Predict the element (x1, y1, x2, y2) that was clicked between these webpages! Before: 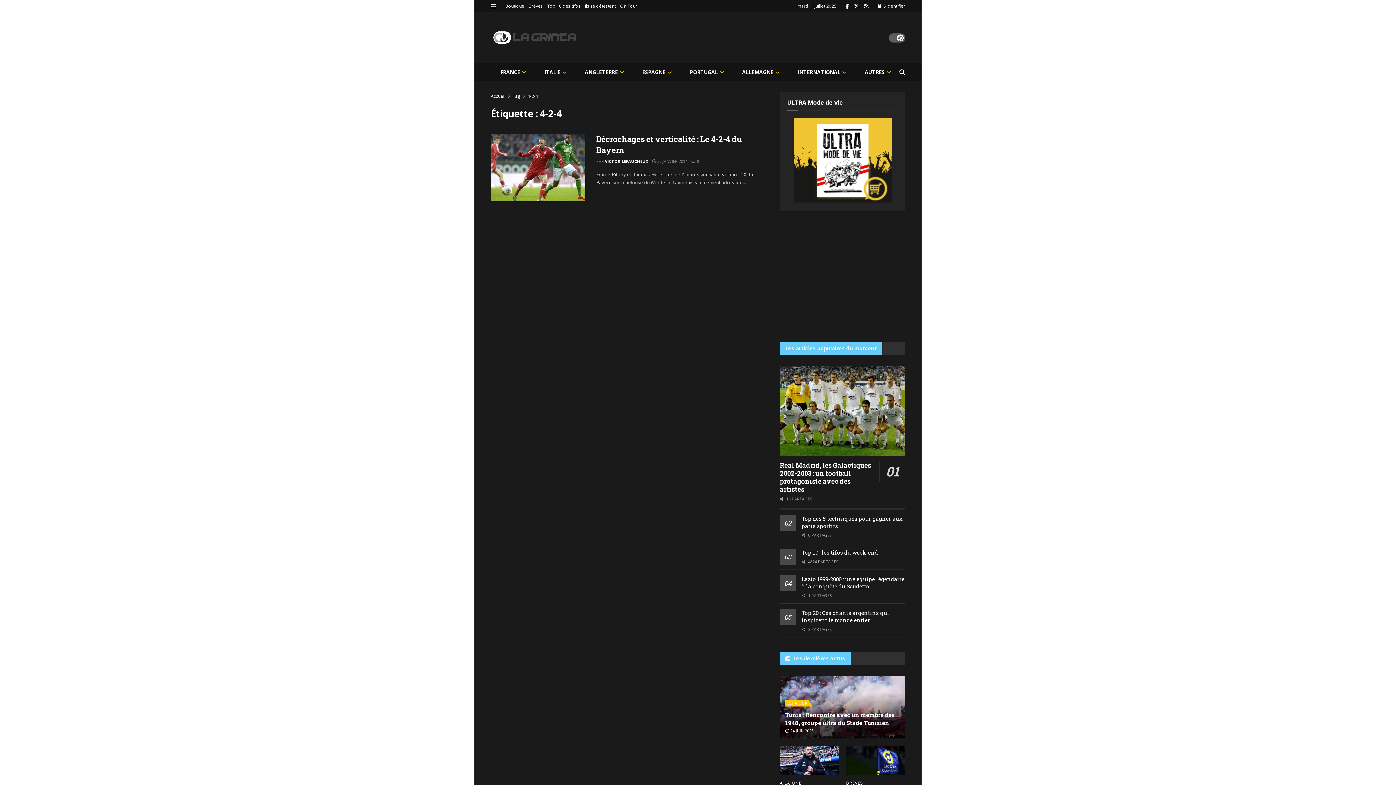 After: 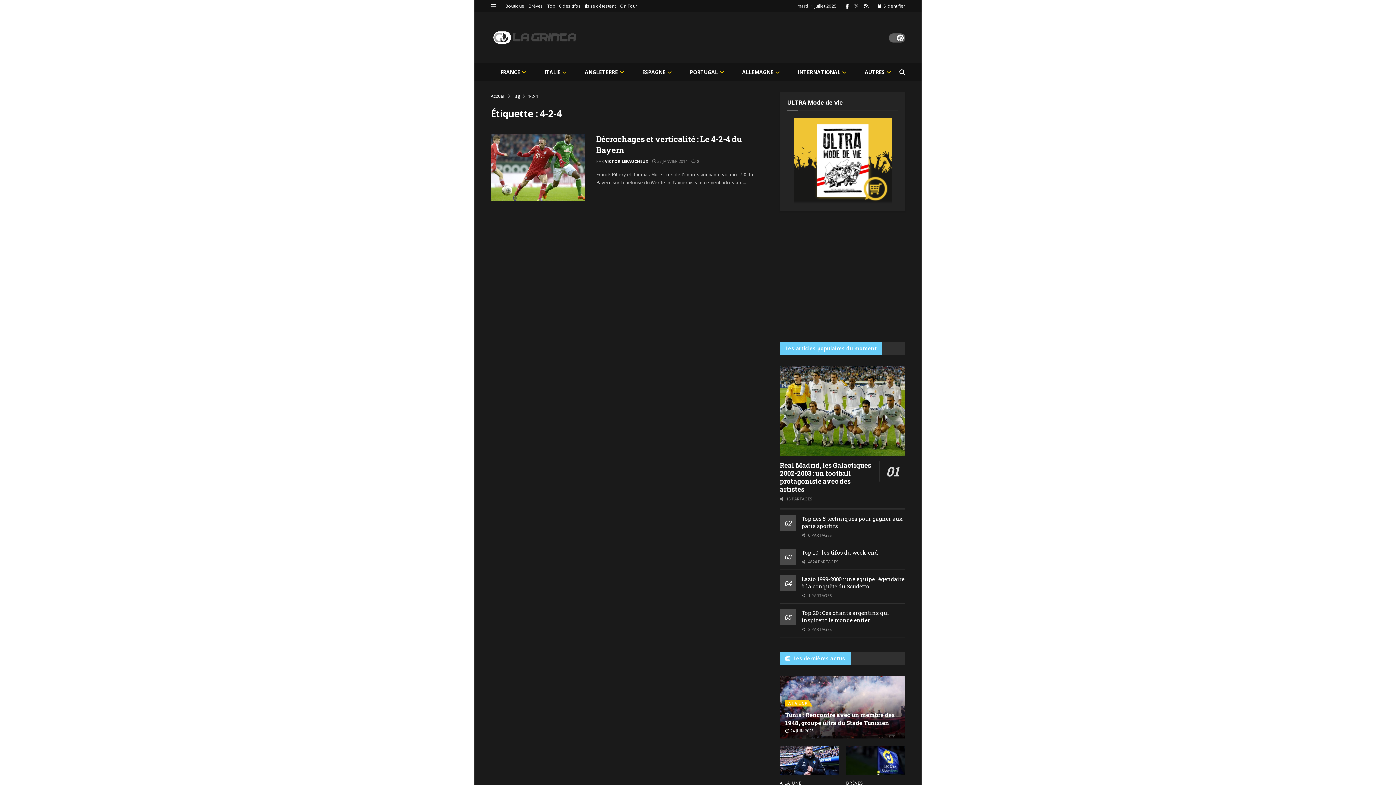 Action: label: Find us on Twitter bbox: (854, 0, 859, 12)